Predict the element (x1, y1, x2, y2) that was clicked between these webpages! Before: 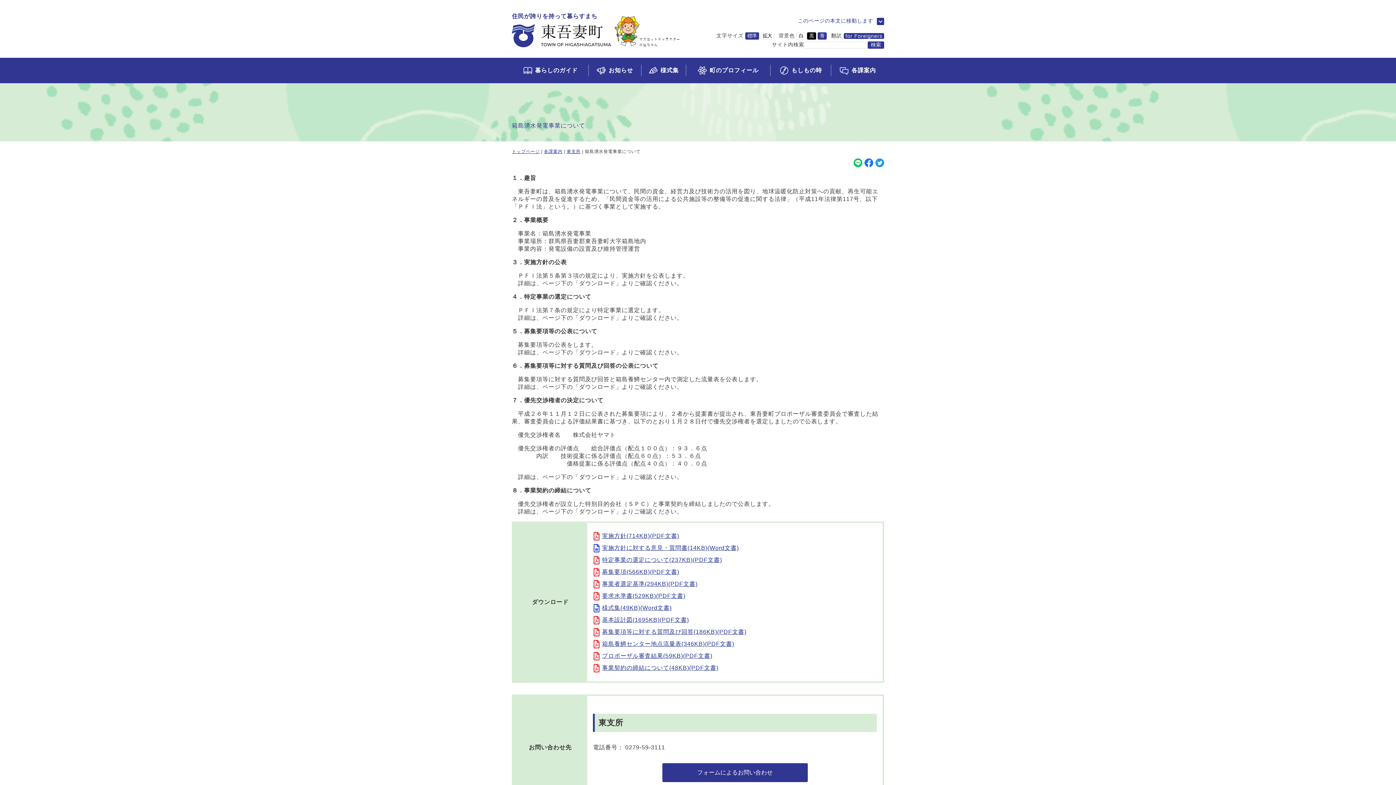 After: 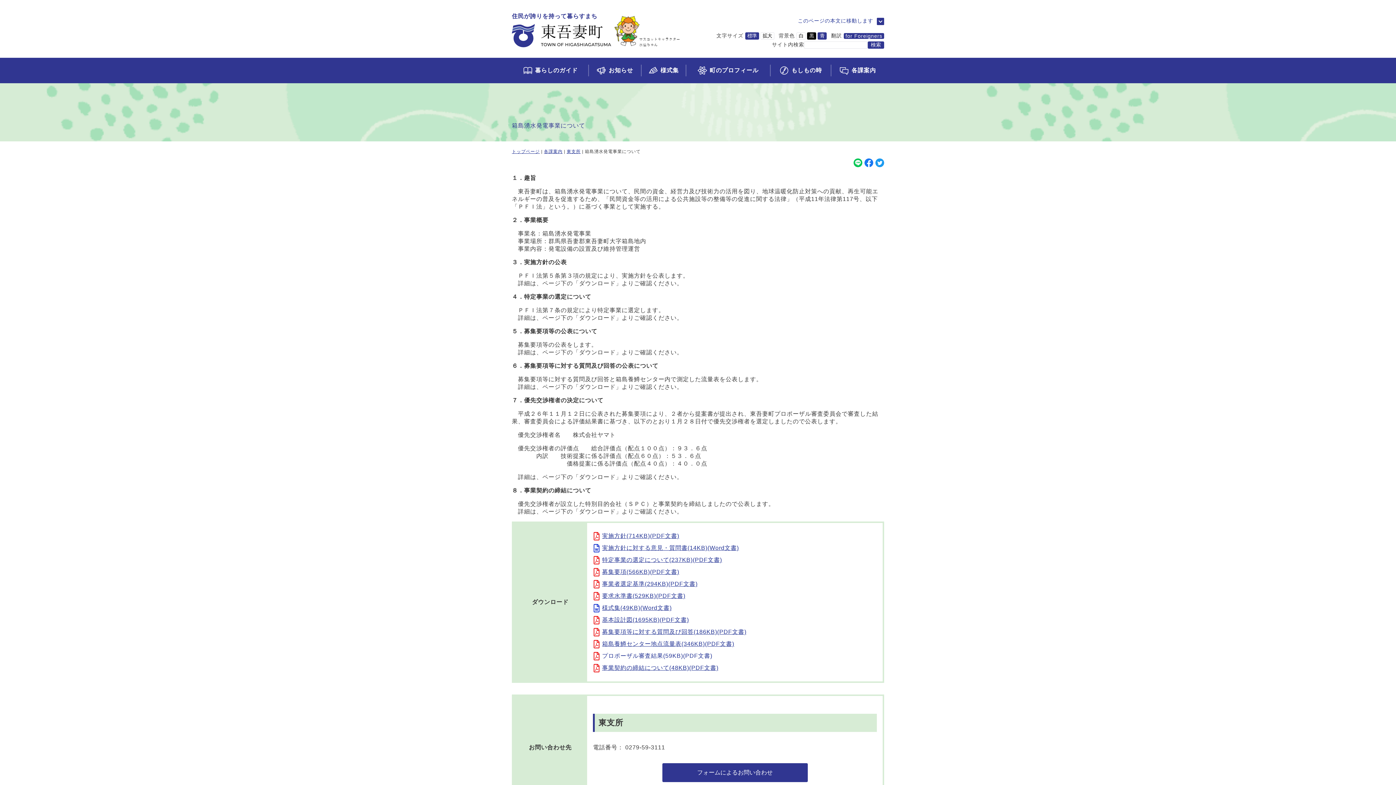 Action: label: プロポーザル審査結果(59KB)(PDF文書) bbox: (593, 652, 712, 659)